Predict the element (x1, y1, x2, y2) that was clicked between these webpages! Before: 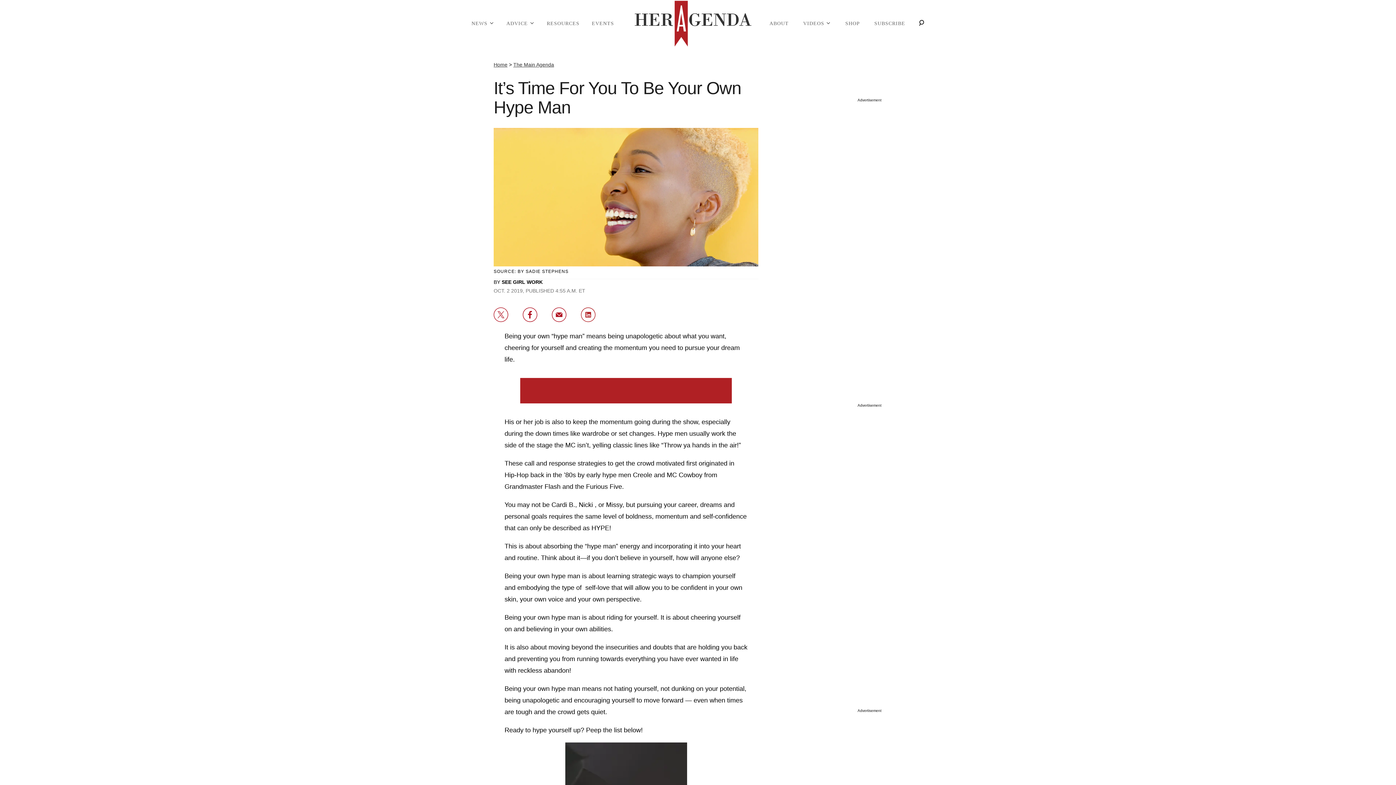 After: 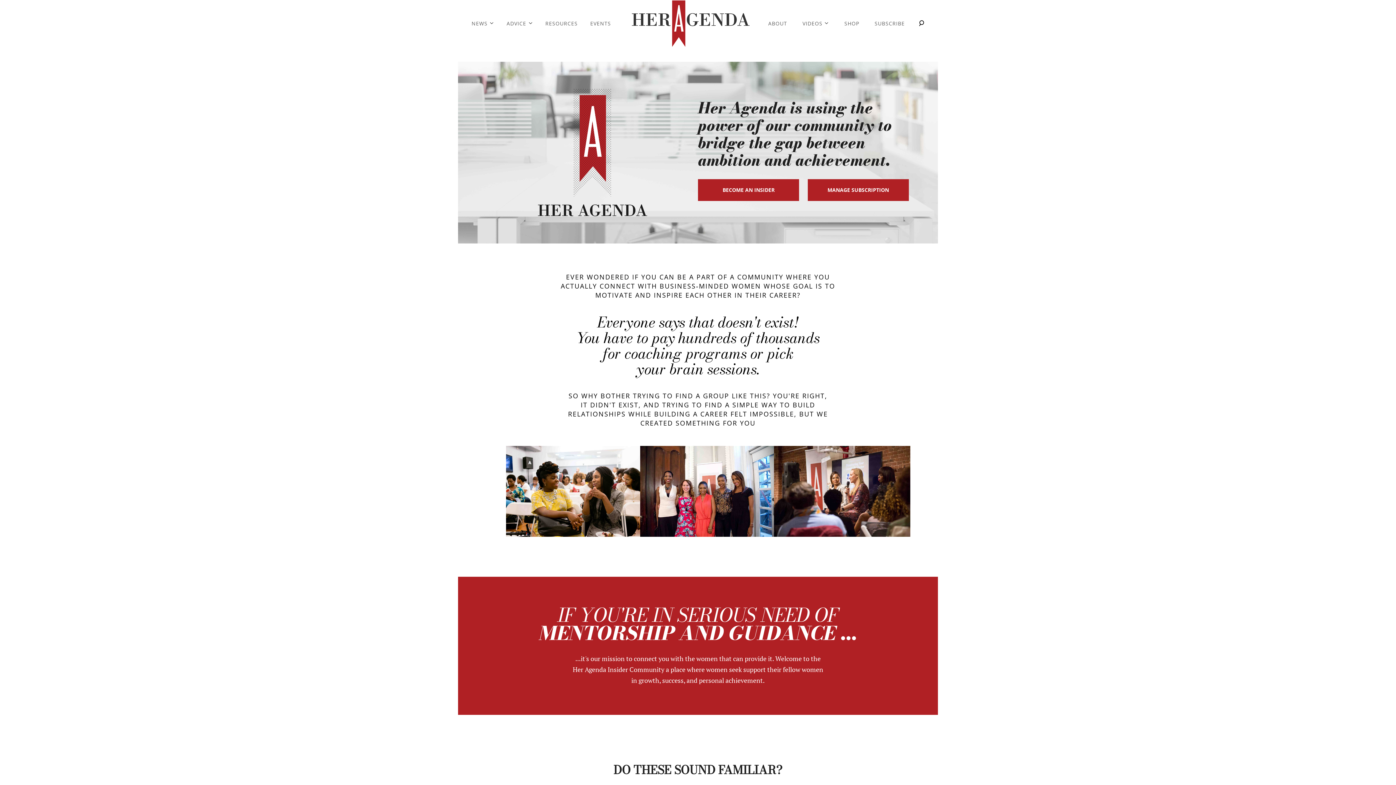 Action: bbox: (868, 17, 911, 30) label: SUBSCRIBE